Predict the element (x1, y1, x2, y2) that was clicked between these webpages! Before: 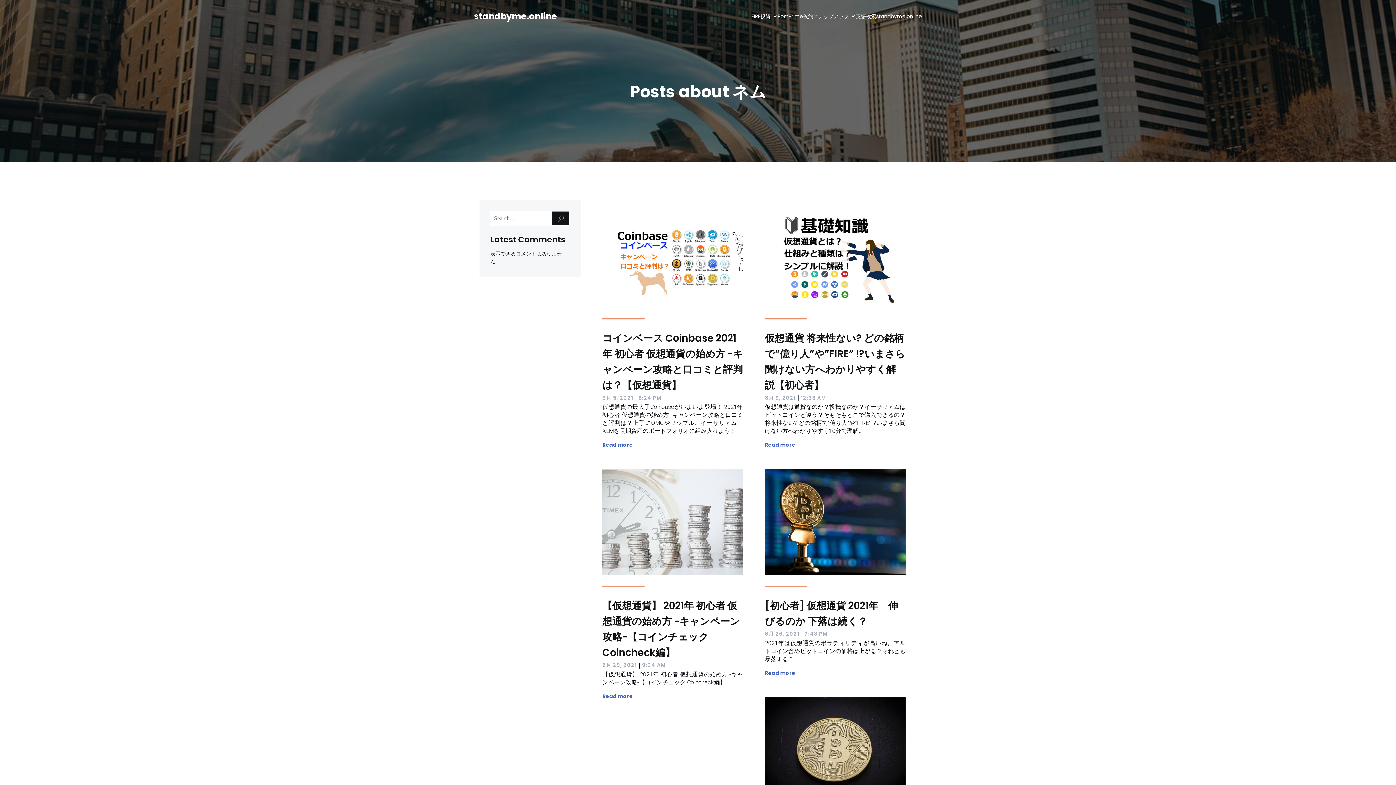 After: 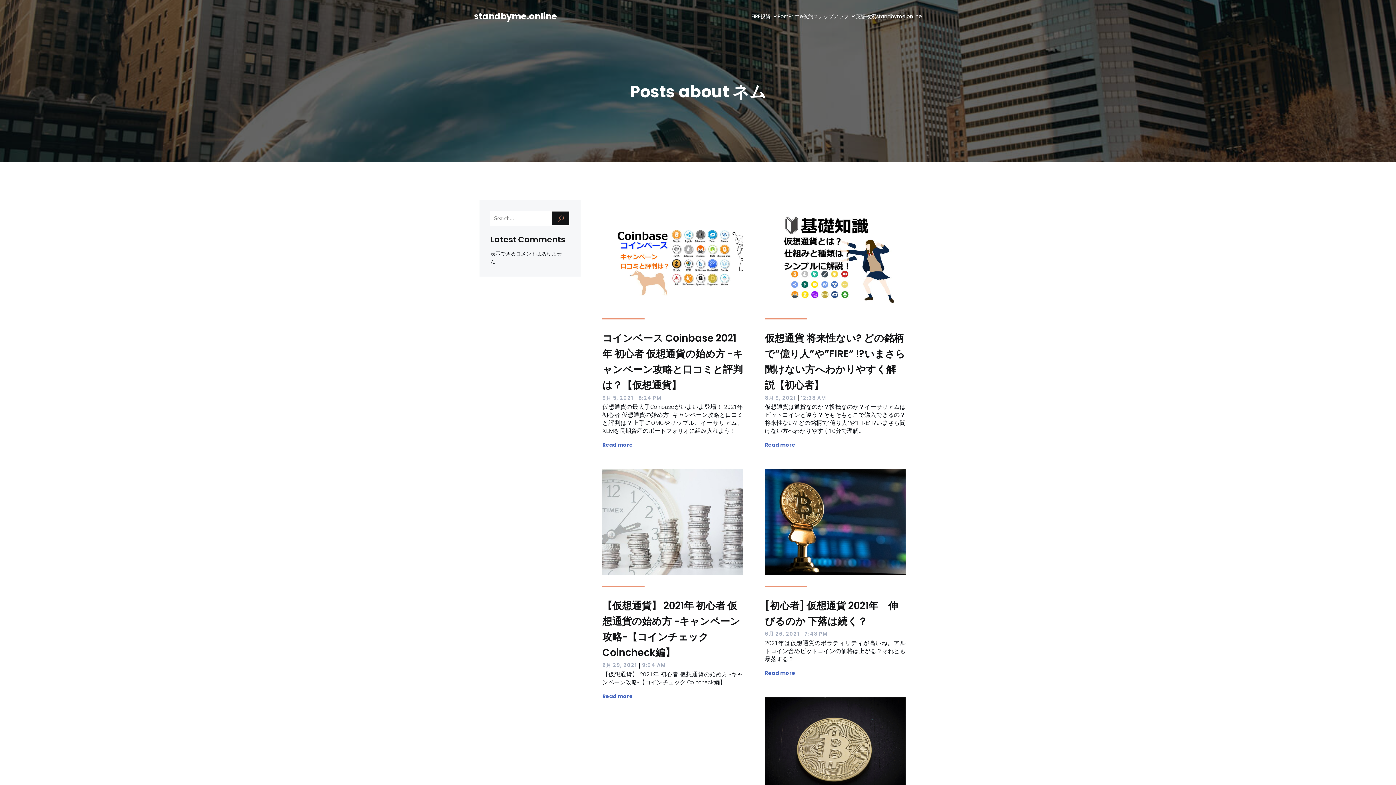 Action: label: 検索 bbox: (866, 8, 876, 23)